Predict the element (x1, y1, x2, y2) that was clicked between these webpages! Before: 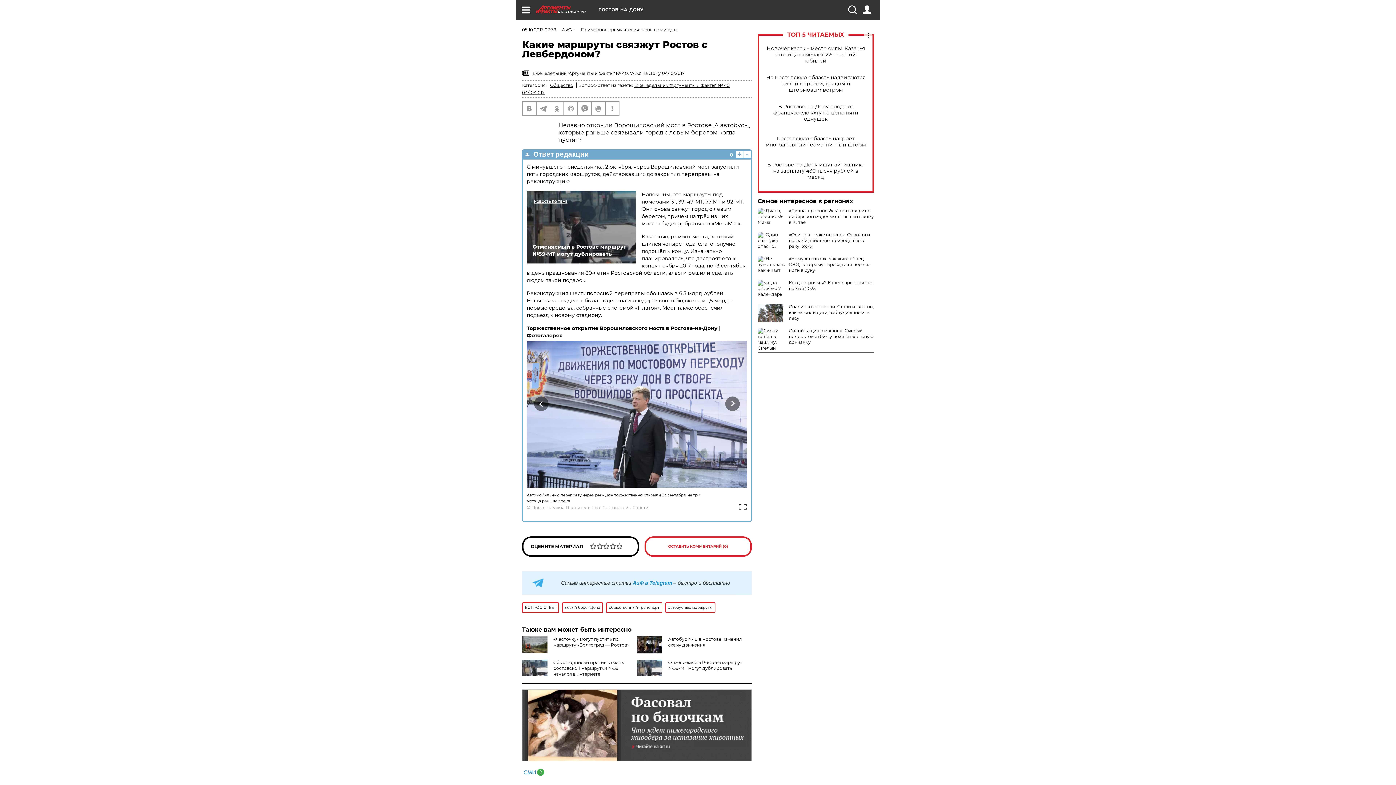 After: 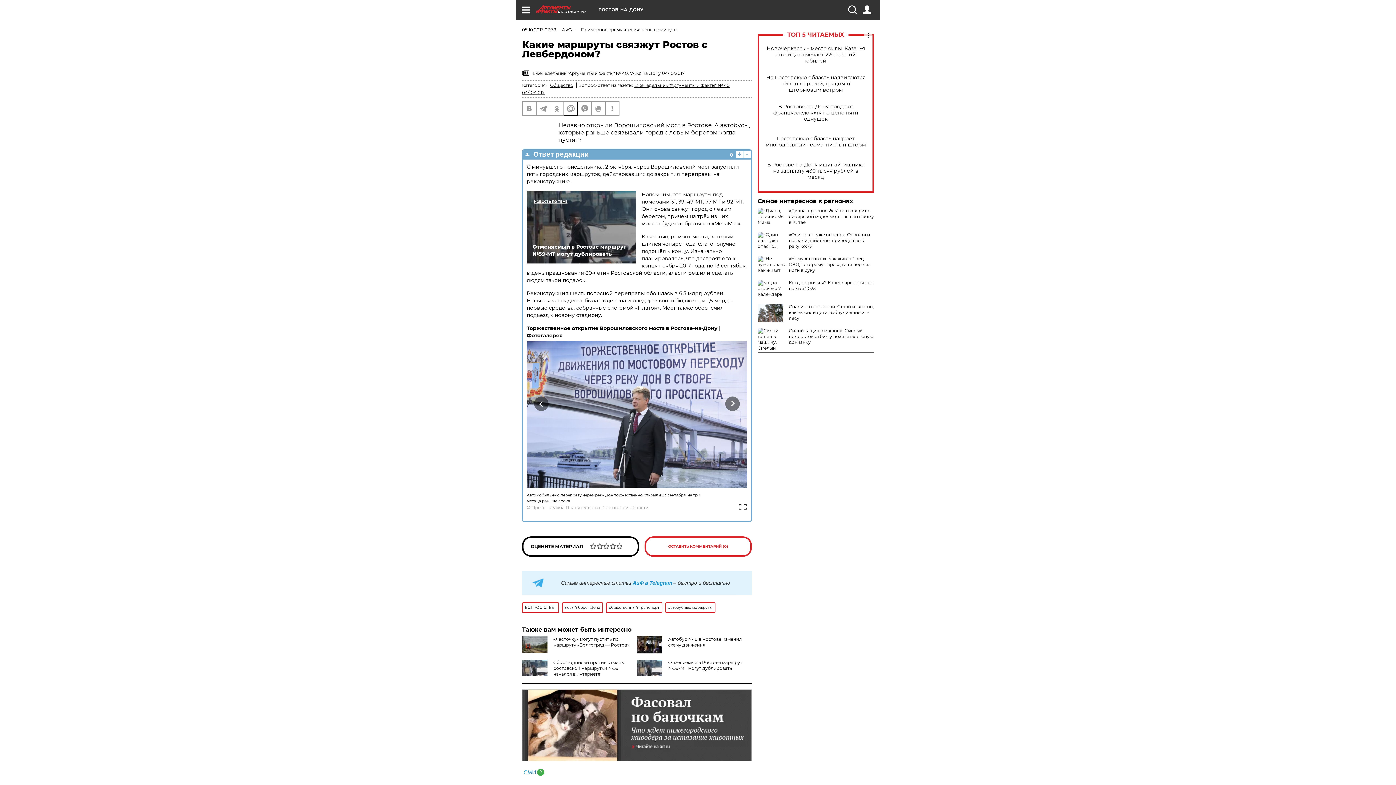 Action: bbox: (564, 102, 577, 115)